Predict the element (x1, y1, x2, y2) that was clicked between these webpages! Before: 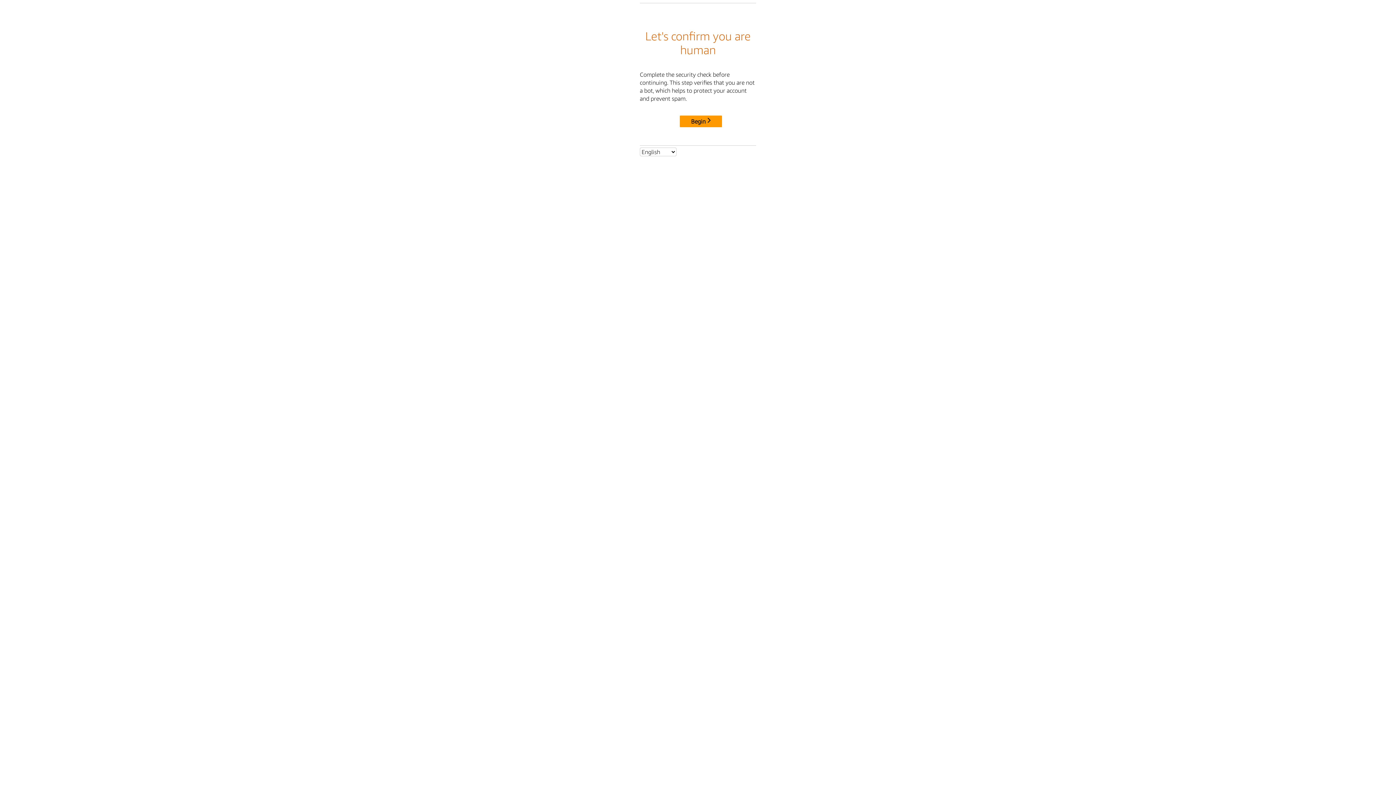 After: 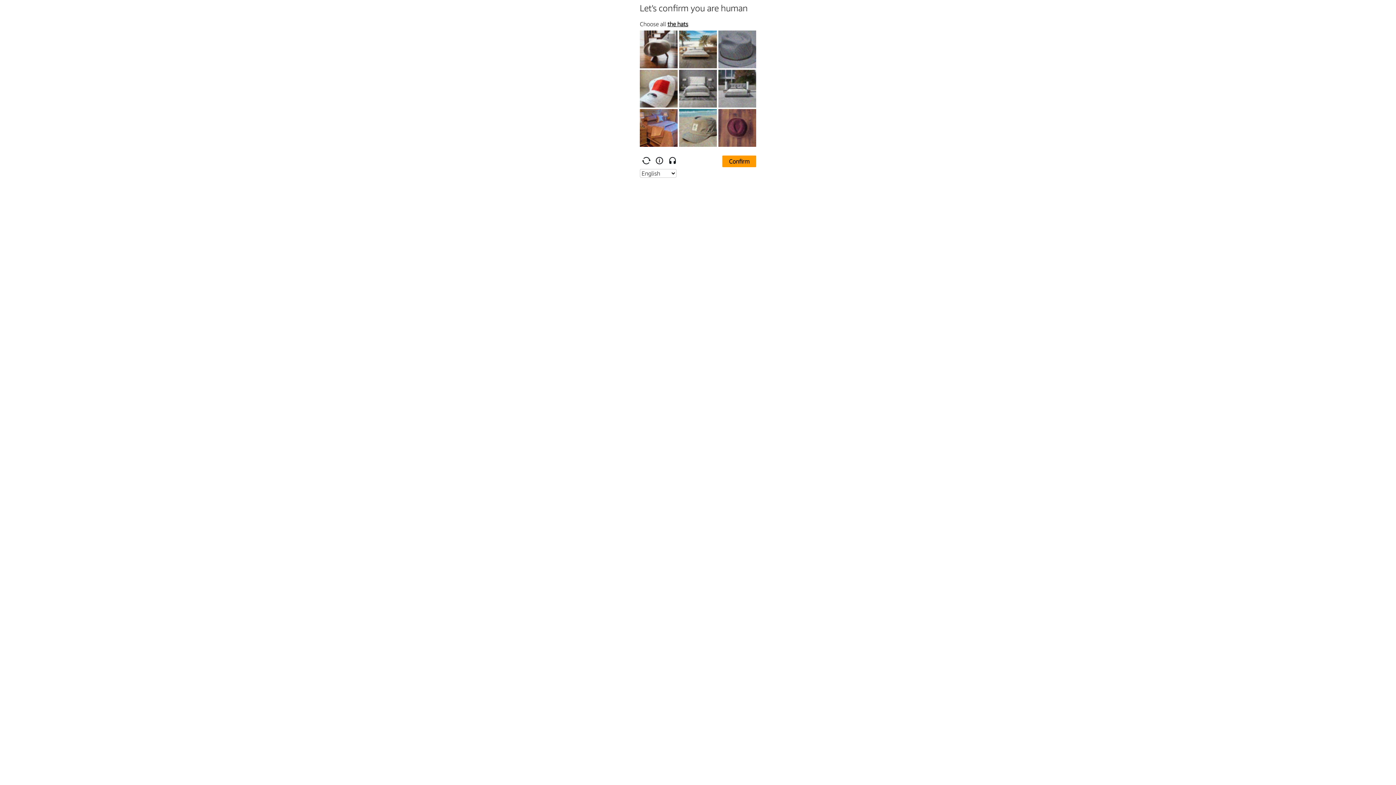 Action: label: Begin bbox: (680, 115, 722, 127)